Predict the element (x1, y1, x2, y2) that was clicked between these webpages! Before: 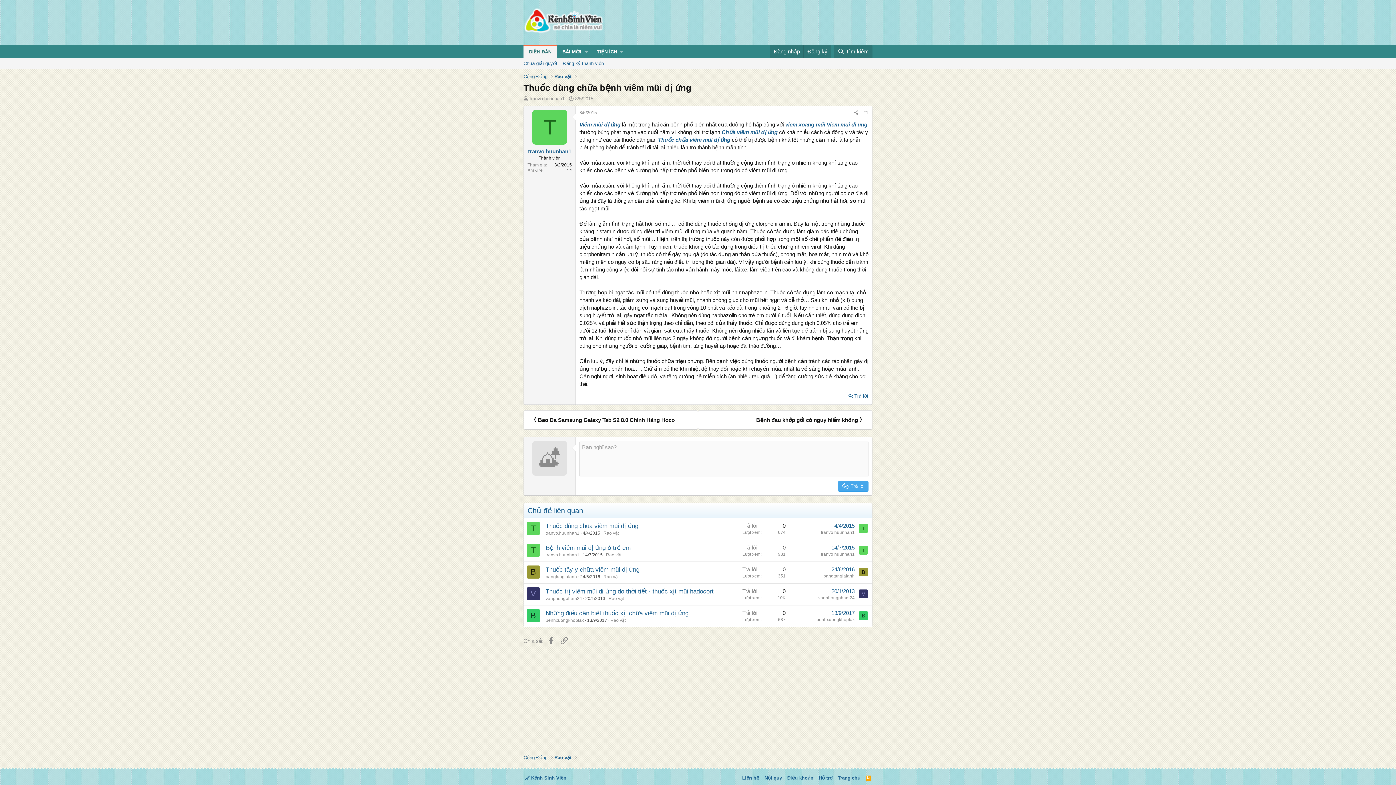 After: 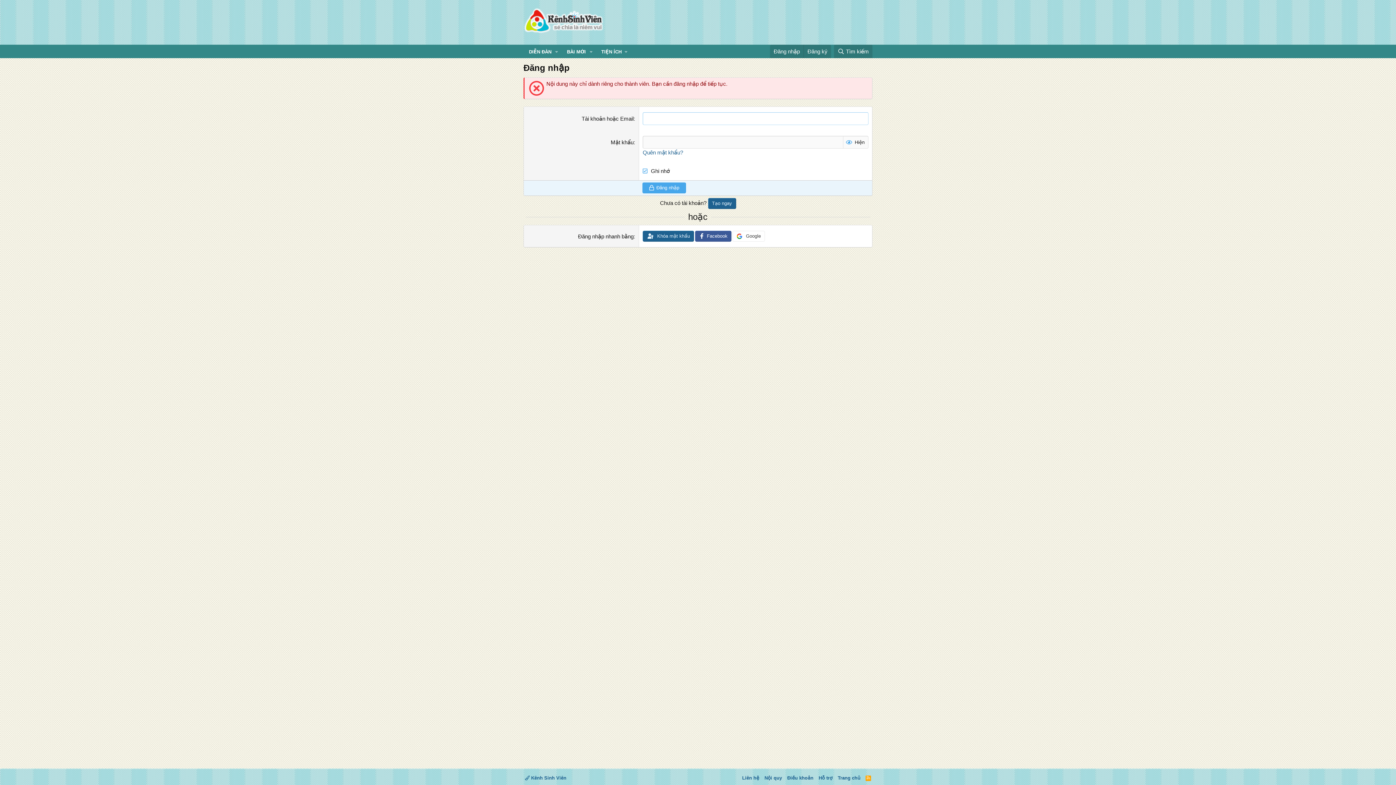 Action: bbox: (520, 58, 560, 69) label: Chưa giải quyết